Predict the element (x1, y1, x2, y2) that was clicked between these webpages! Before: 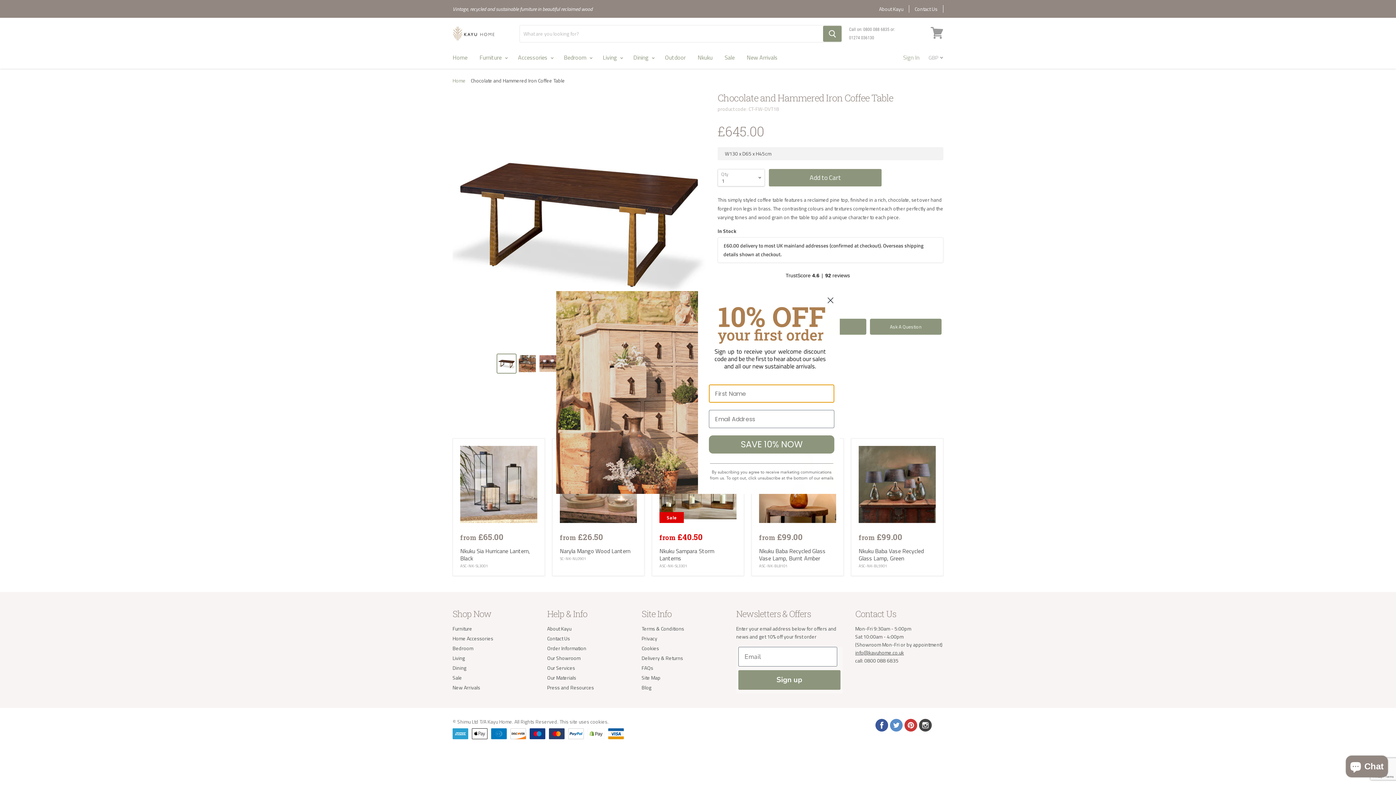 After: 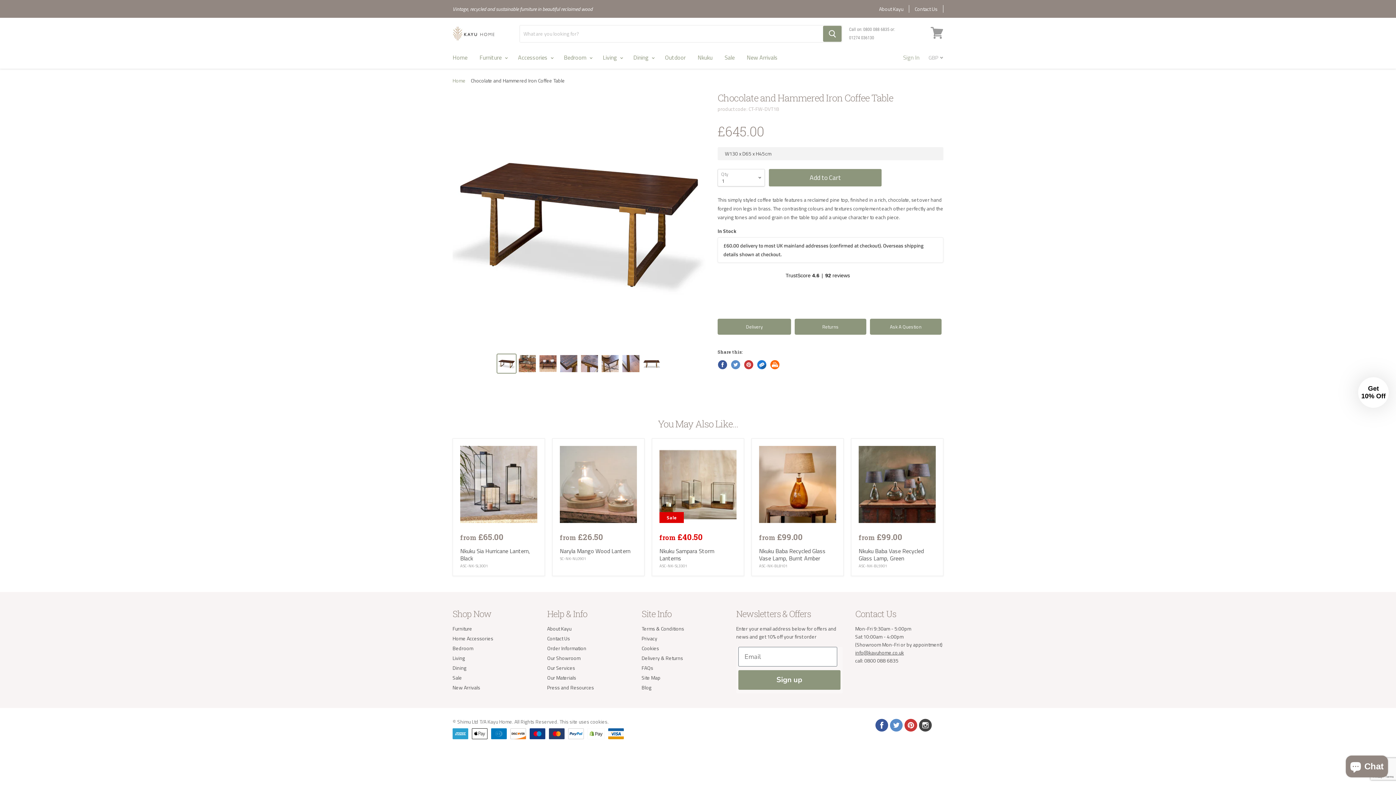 Action: label: Close dialog bbox: (824, 303, 837, 316)